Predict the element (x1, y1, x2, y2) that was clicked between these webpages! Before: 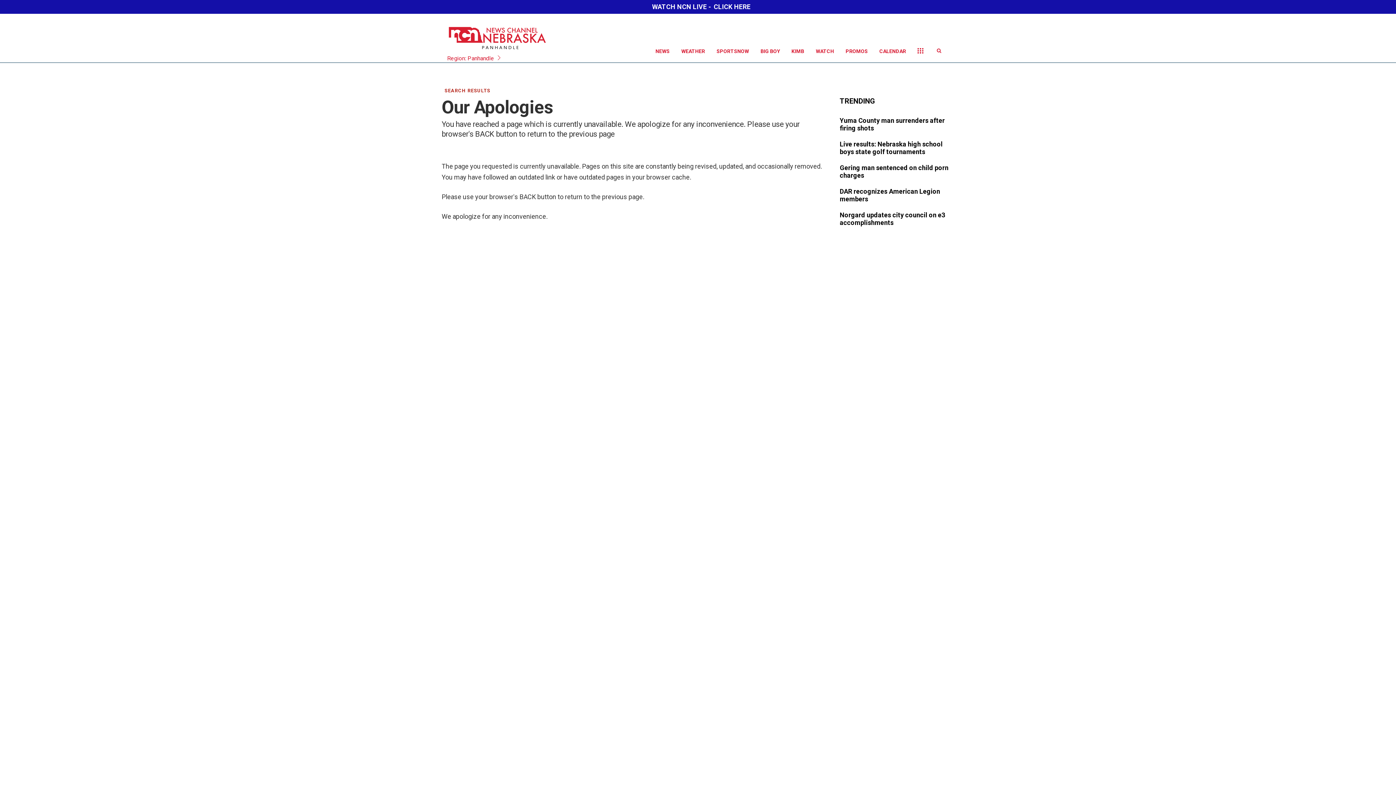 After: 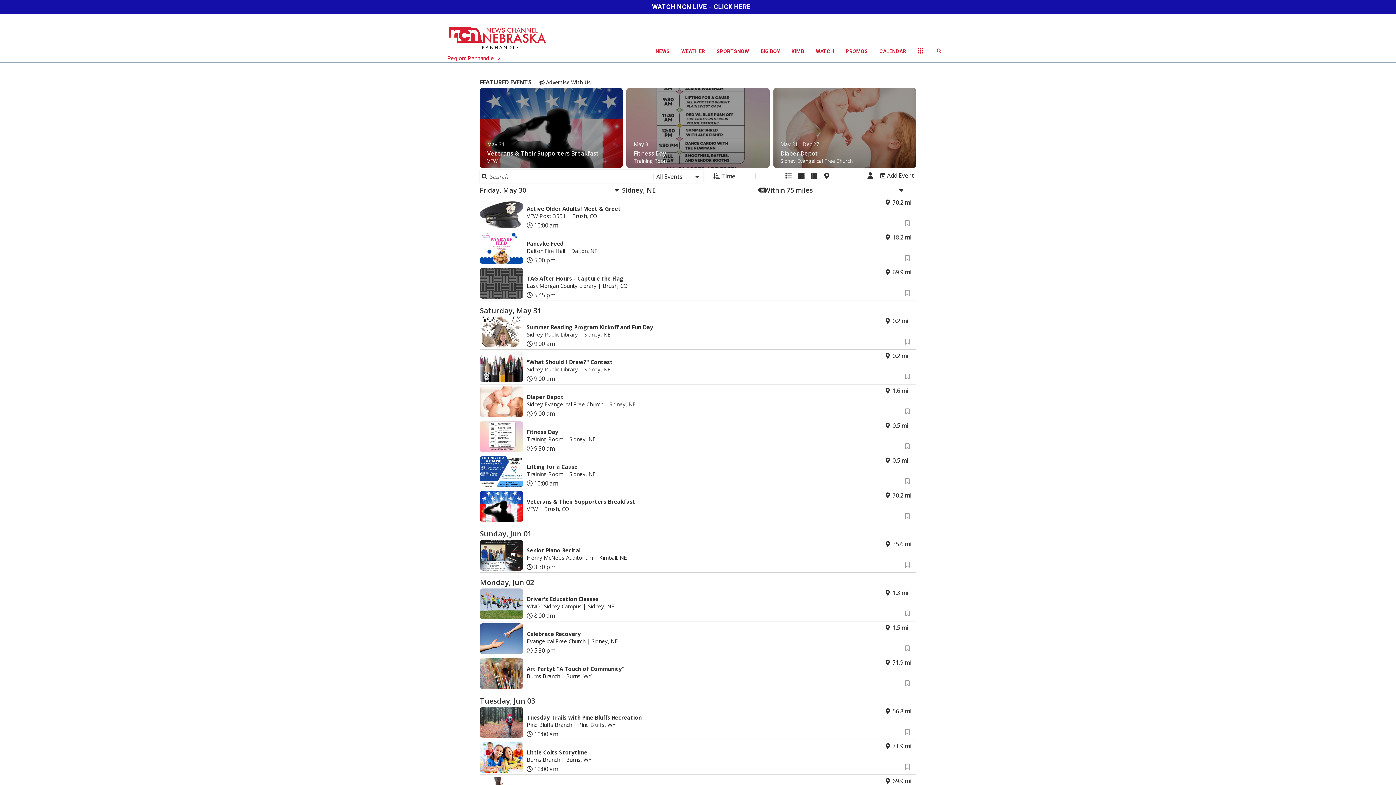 Action: bbox: (873, 40, 912, 62) label: CALENDAR